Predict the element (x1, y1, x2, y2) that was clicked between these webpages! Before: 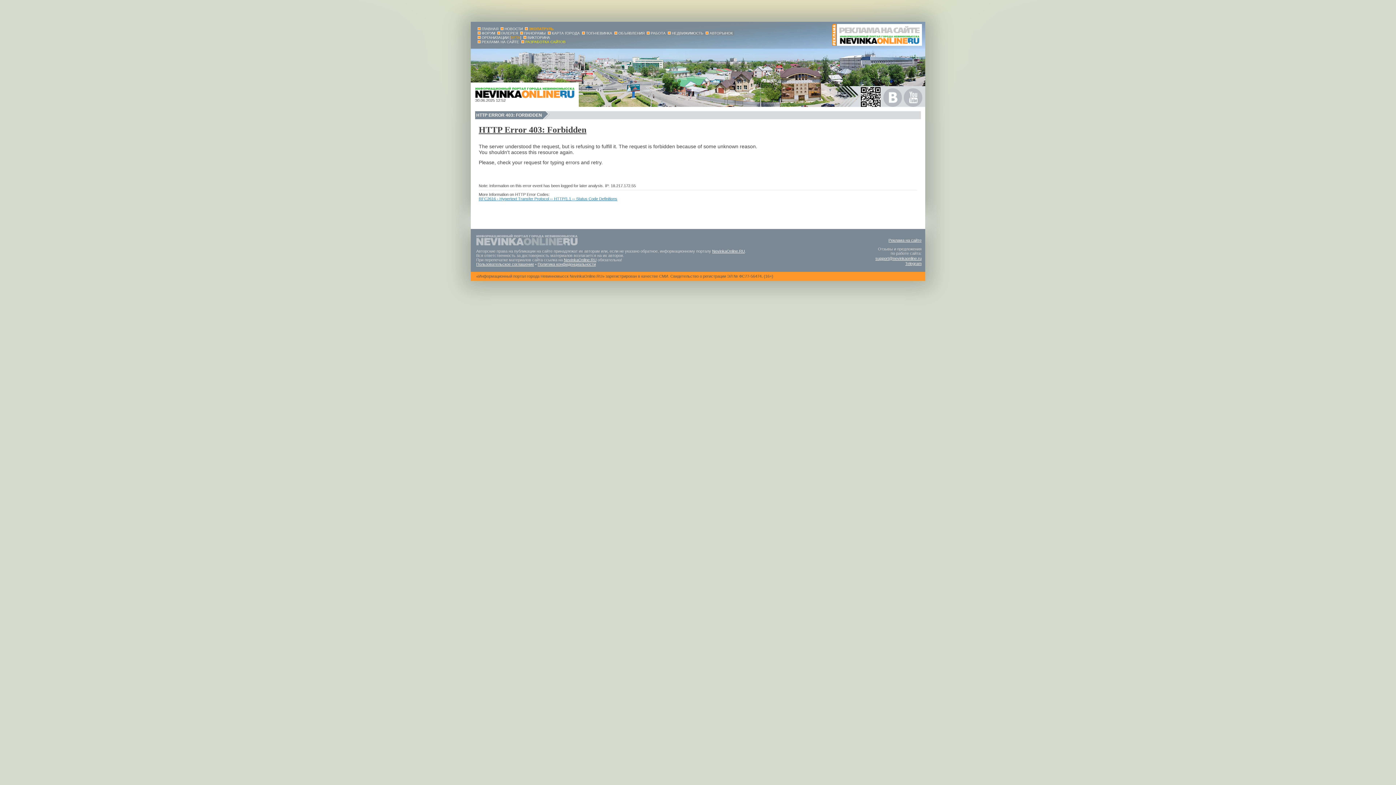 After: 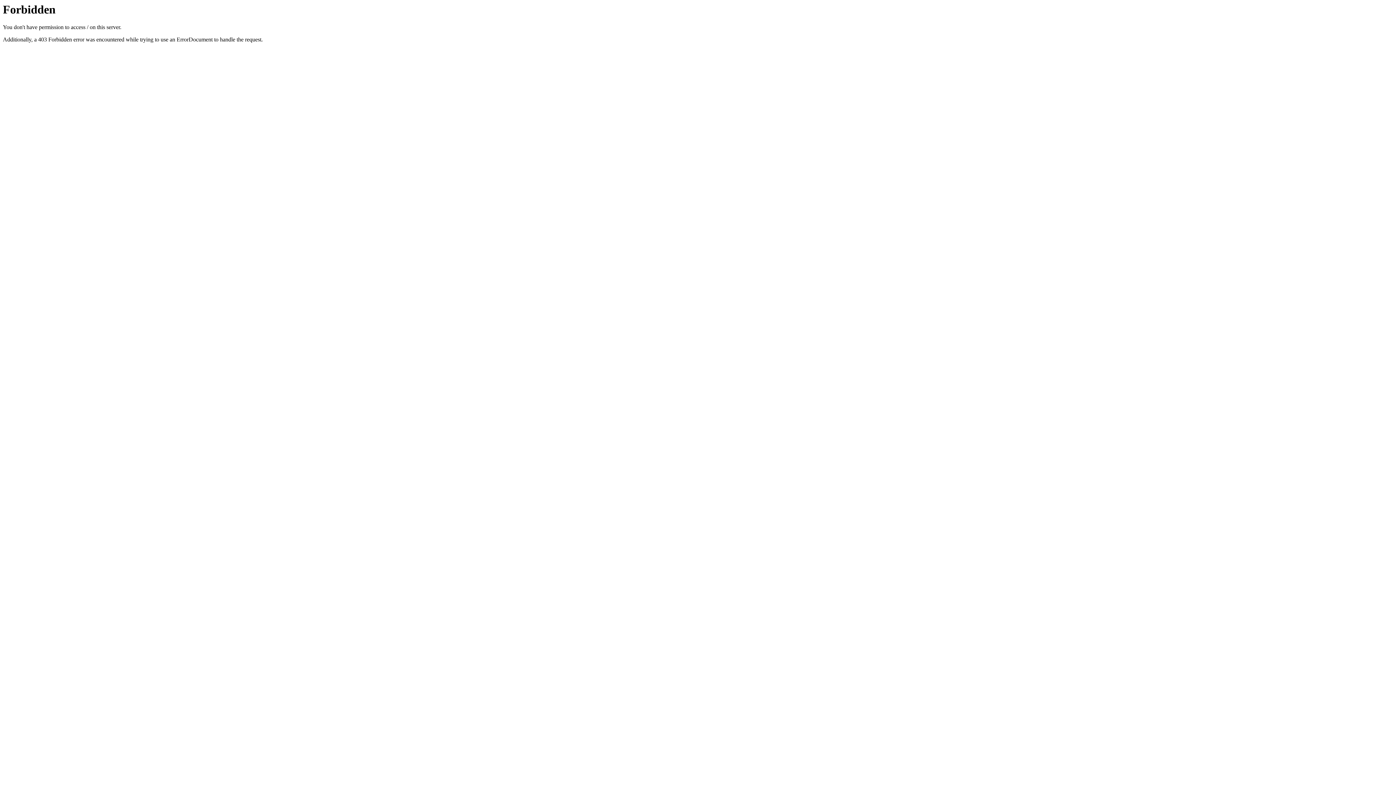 Action: bbox: (712, 249, 745, 253) label: NevinkaOnline.RU